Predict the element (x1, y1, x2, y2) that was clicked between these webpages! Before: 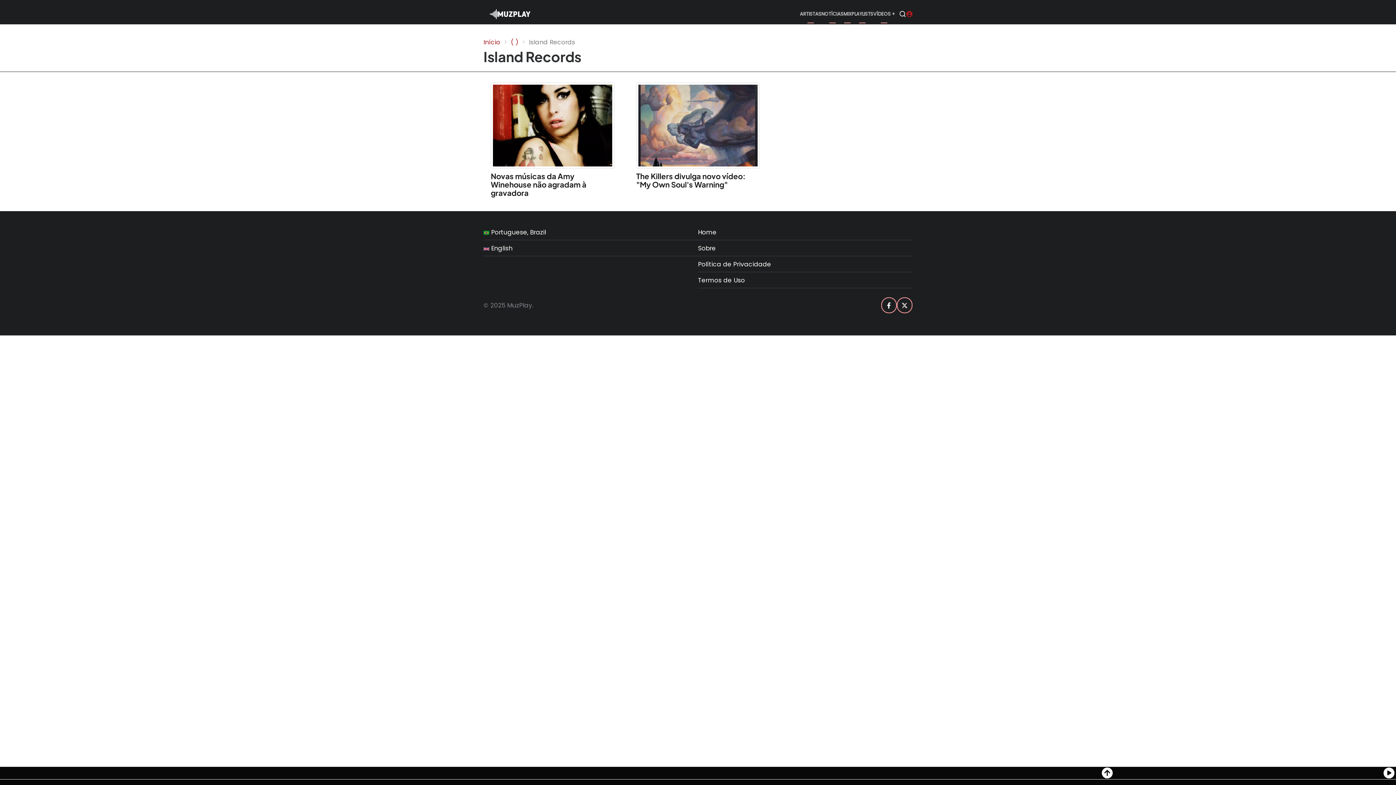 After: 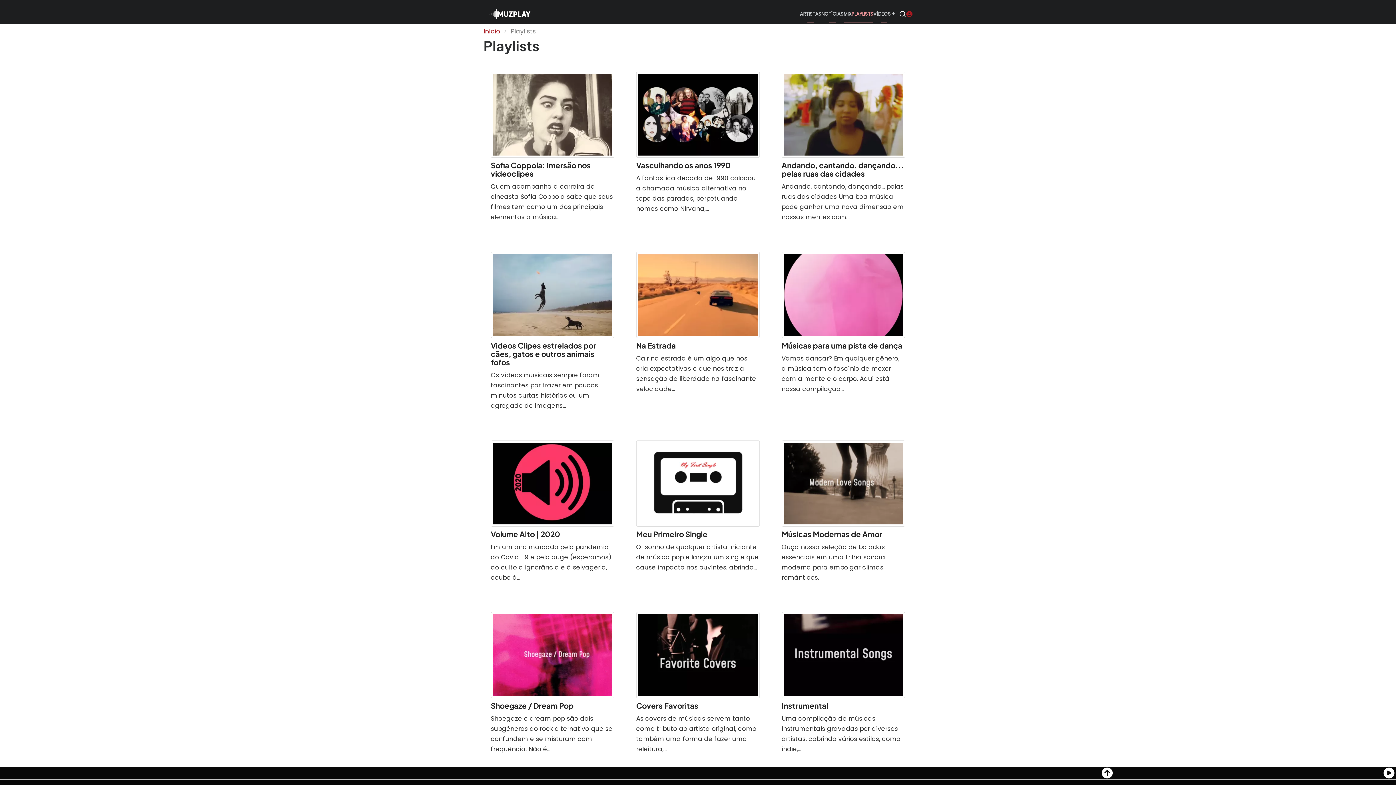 Action: bbox: (851, 5, 873, 23) label: PLAYLISTS